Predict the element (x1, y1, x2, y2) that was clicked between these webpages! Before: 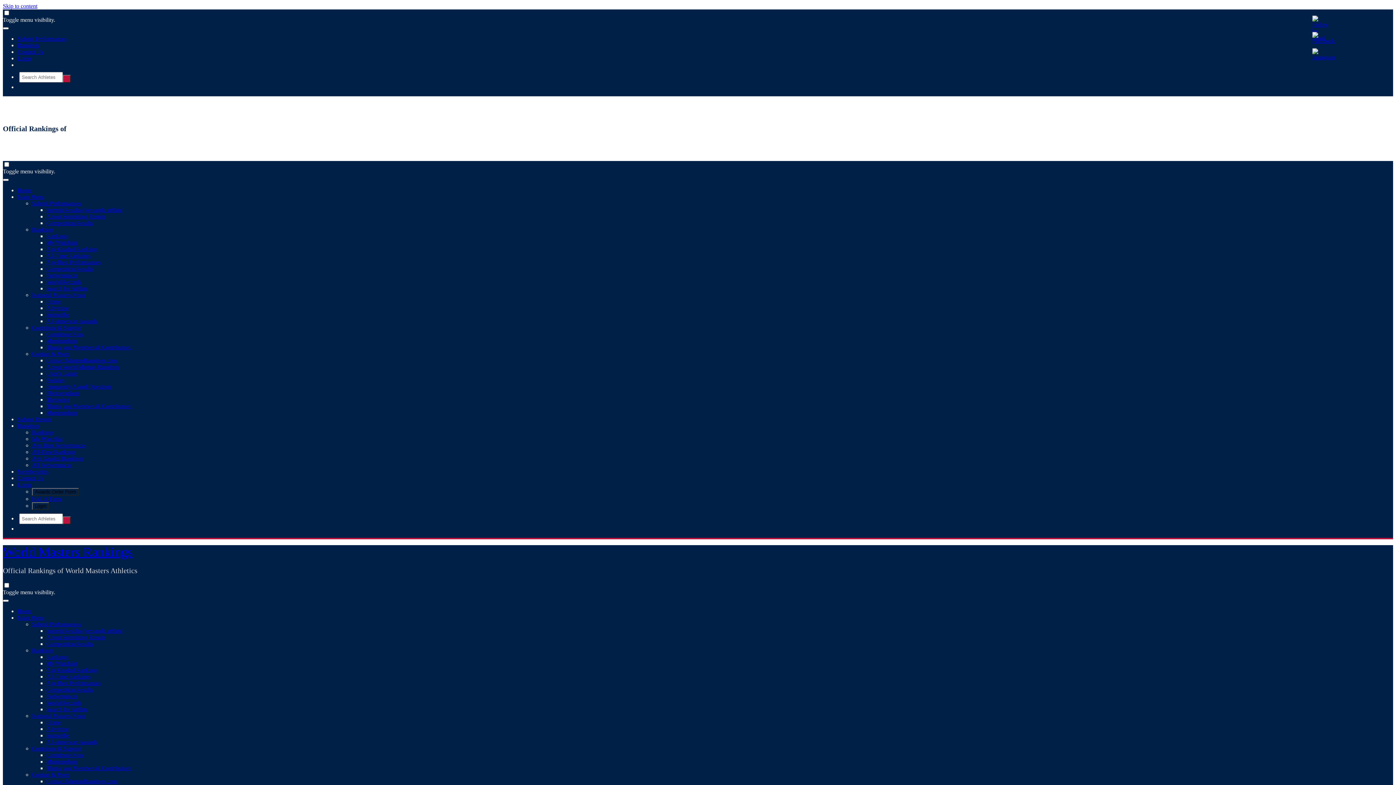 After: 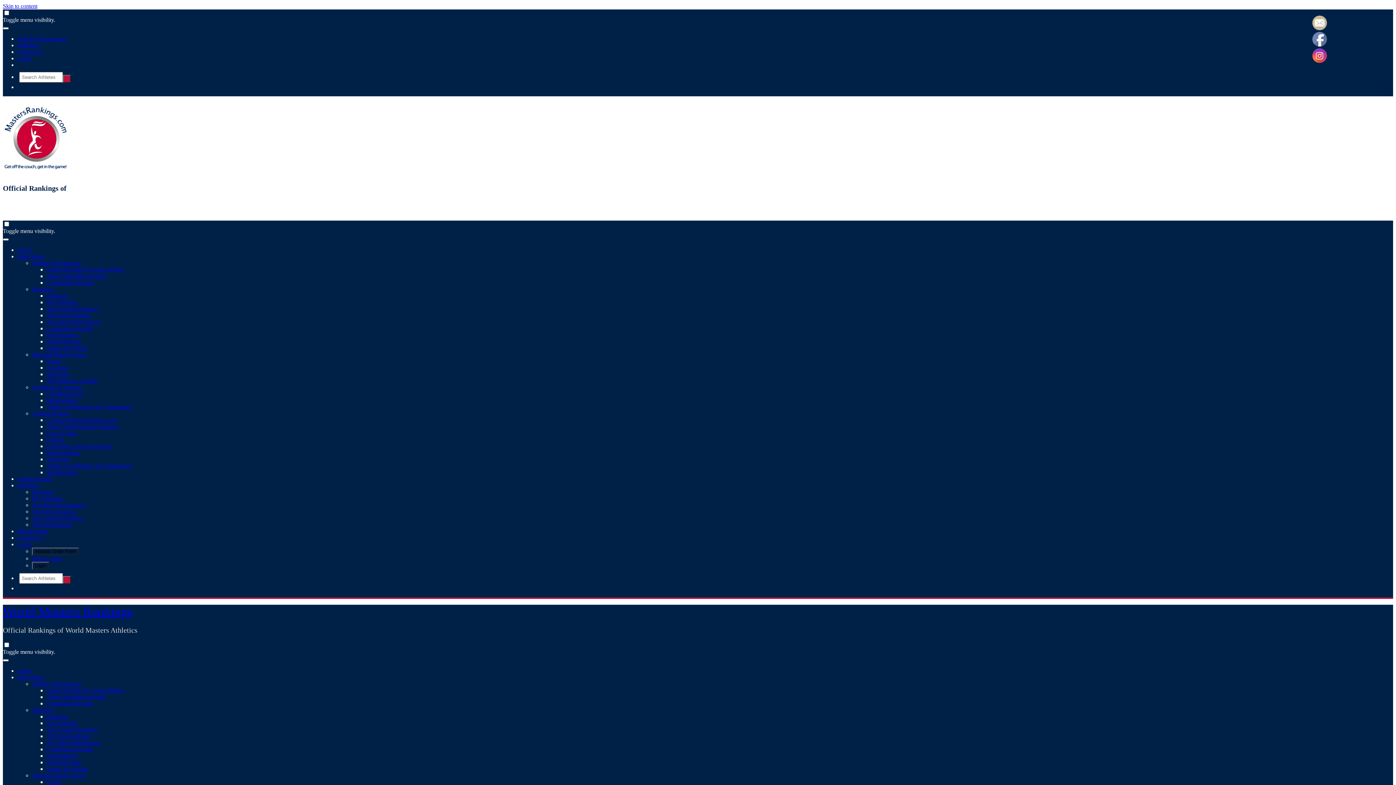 Action: label: Thank you Members & Contributors! bbox: (46, 344, 132, 350)